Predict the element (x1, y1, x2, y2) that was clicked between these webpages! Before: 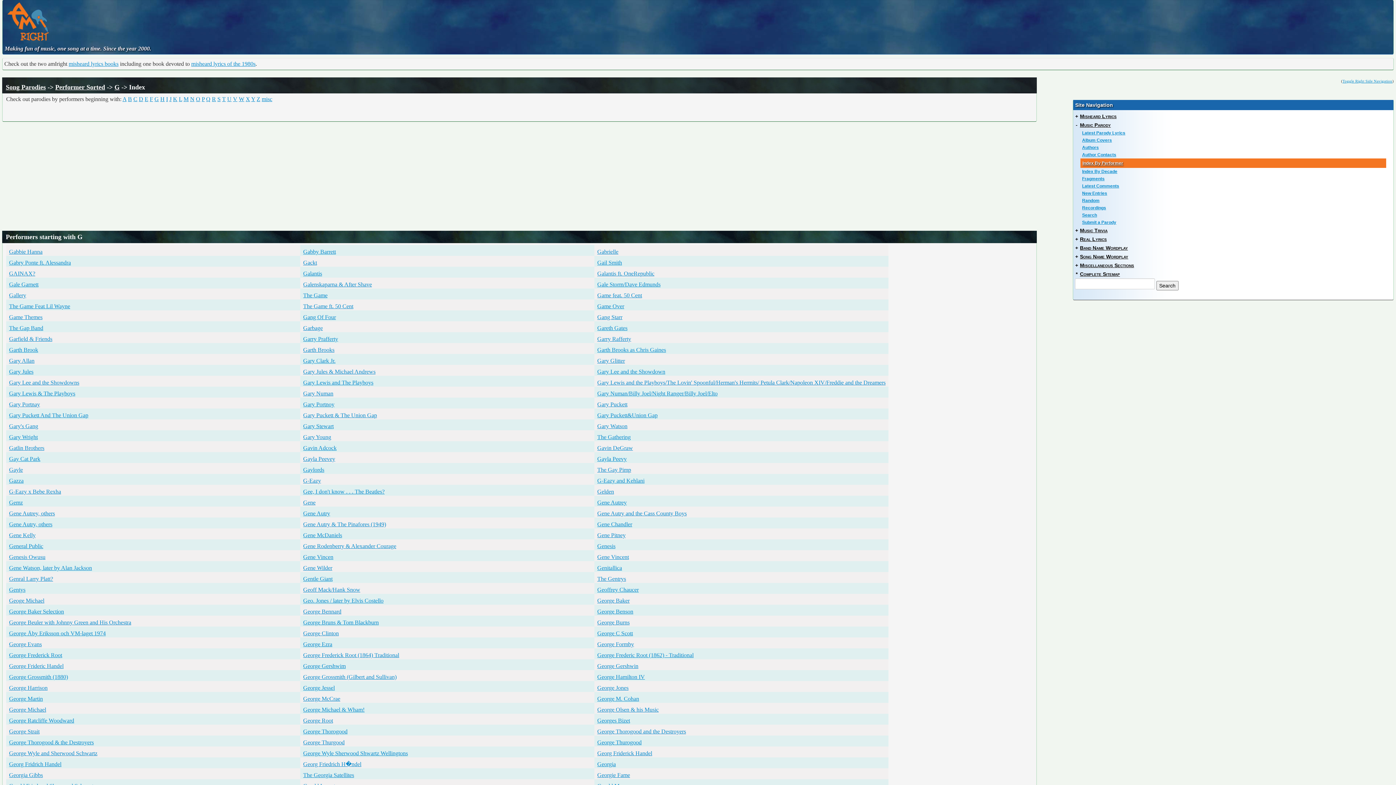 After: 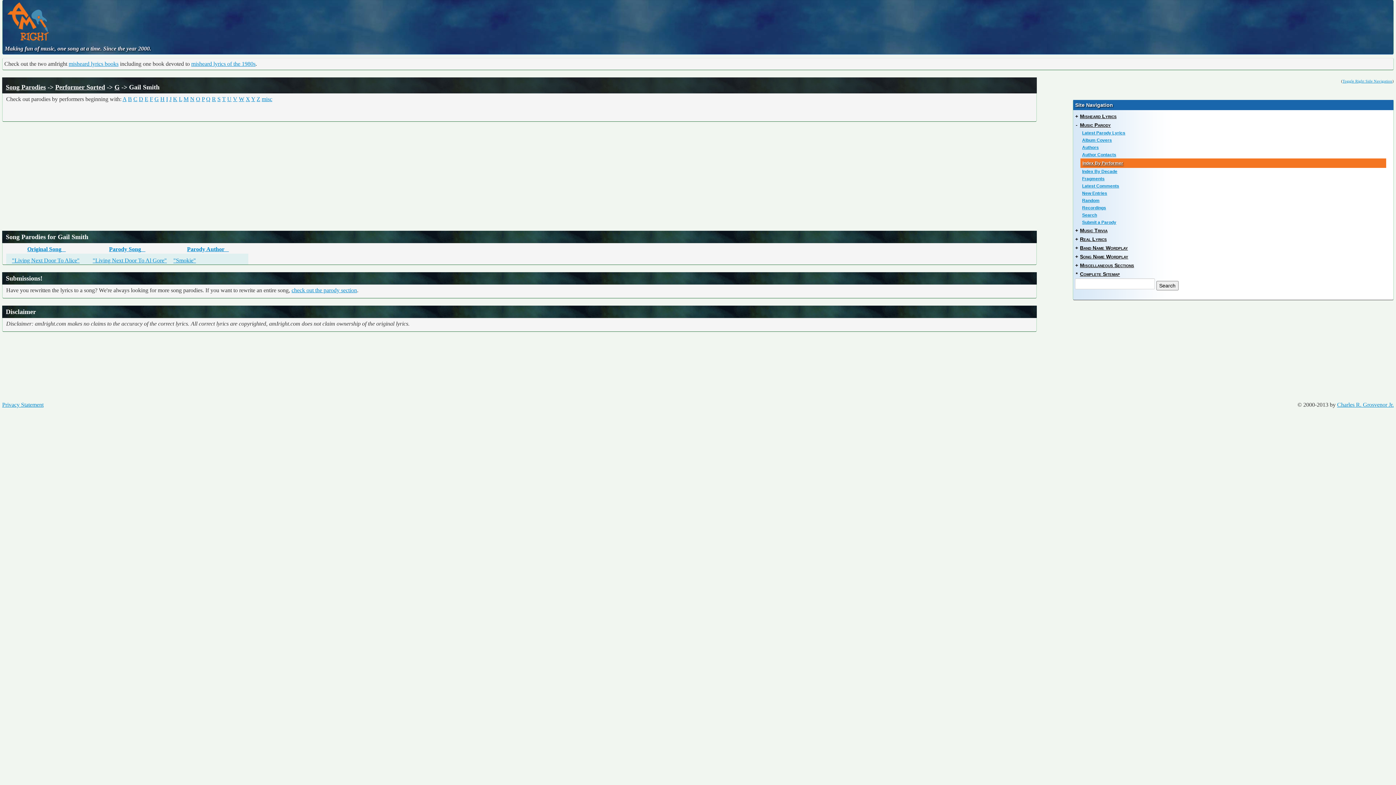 Action: bbox: (597, 259, 622, 265) label: Gail Smith